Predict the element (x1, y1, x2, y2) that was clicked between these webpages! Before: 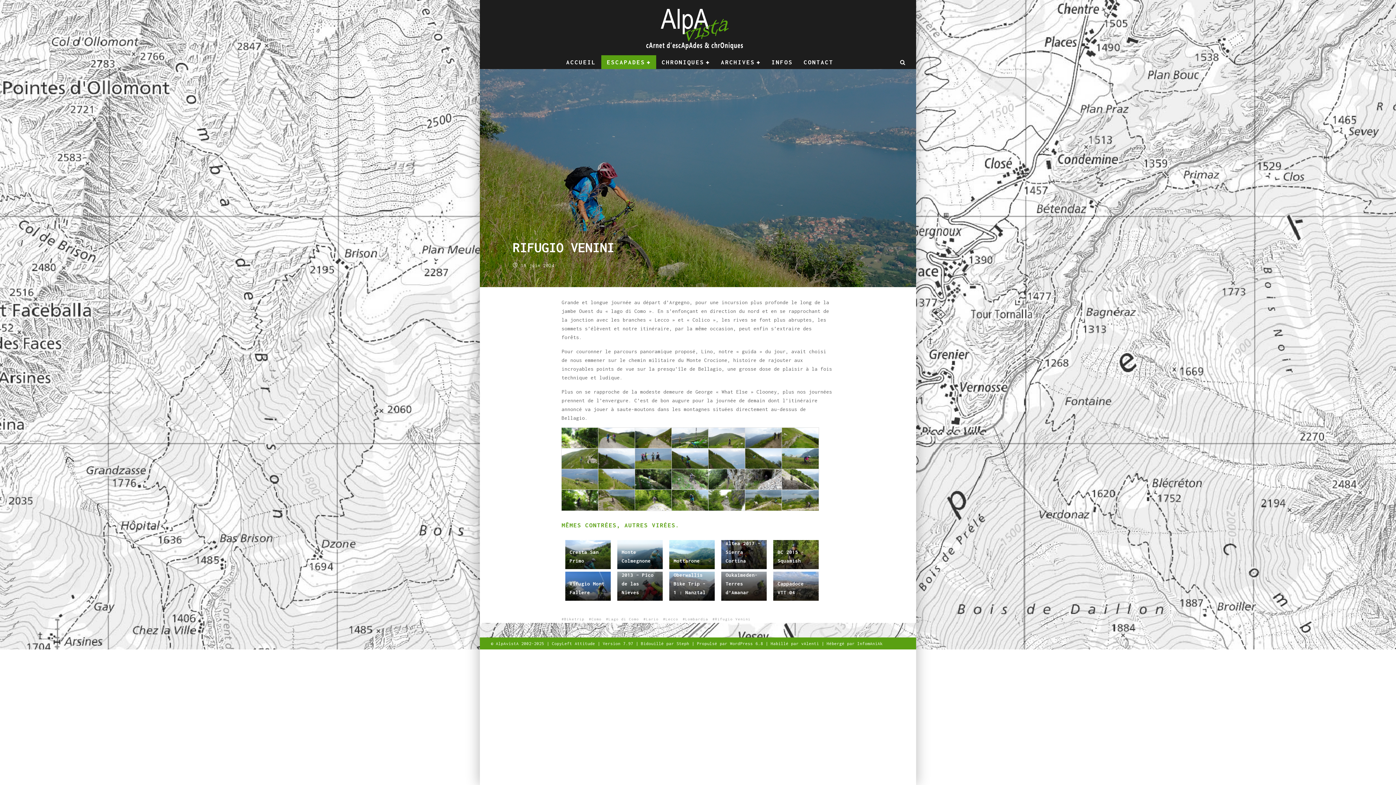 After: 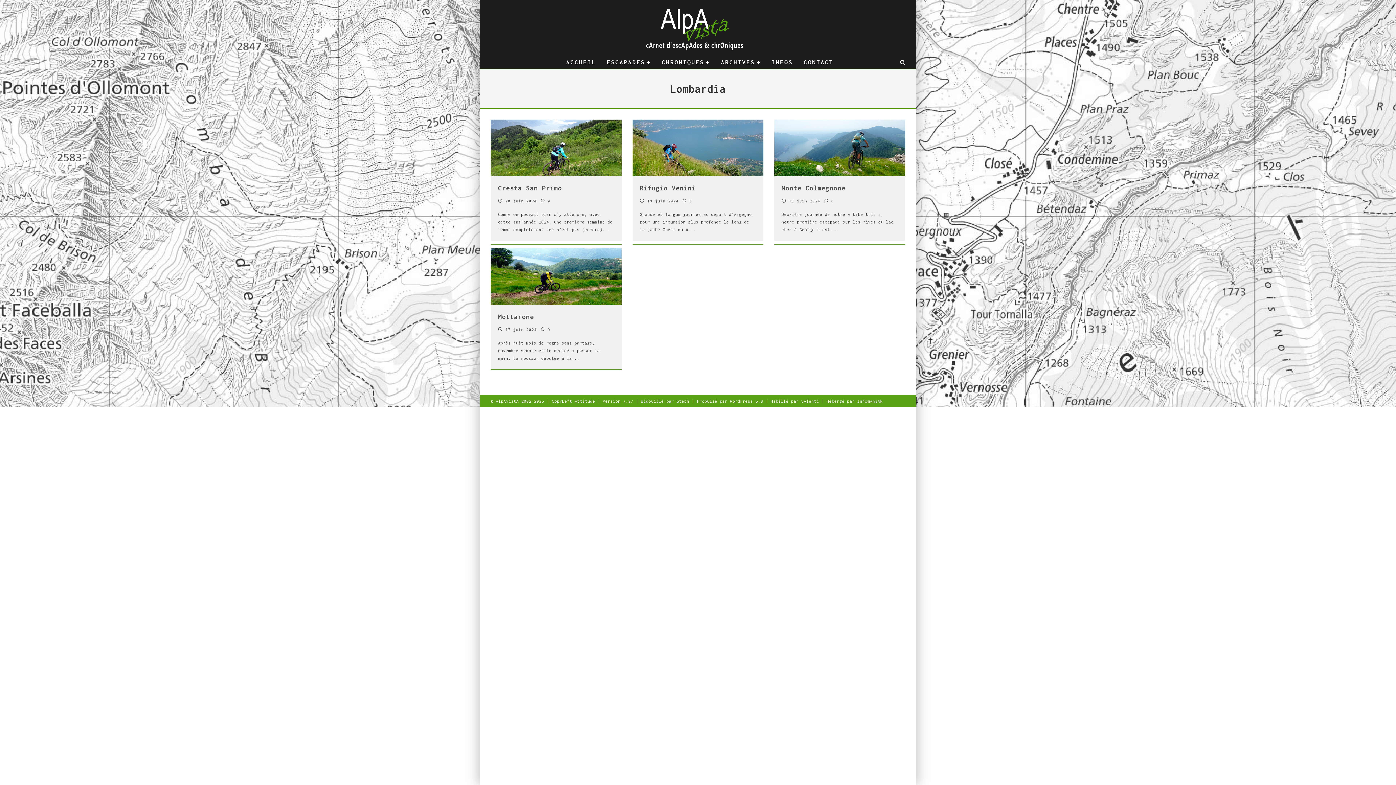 Action: bbox: (682, 616, 712, 622) label: Lombardia